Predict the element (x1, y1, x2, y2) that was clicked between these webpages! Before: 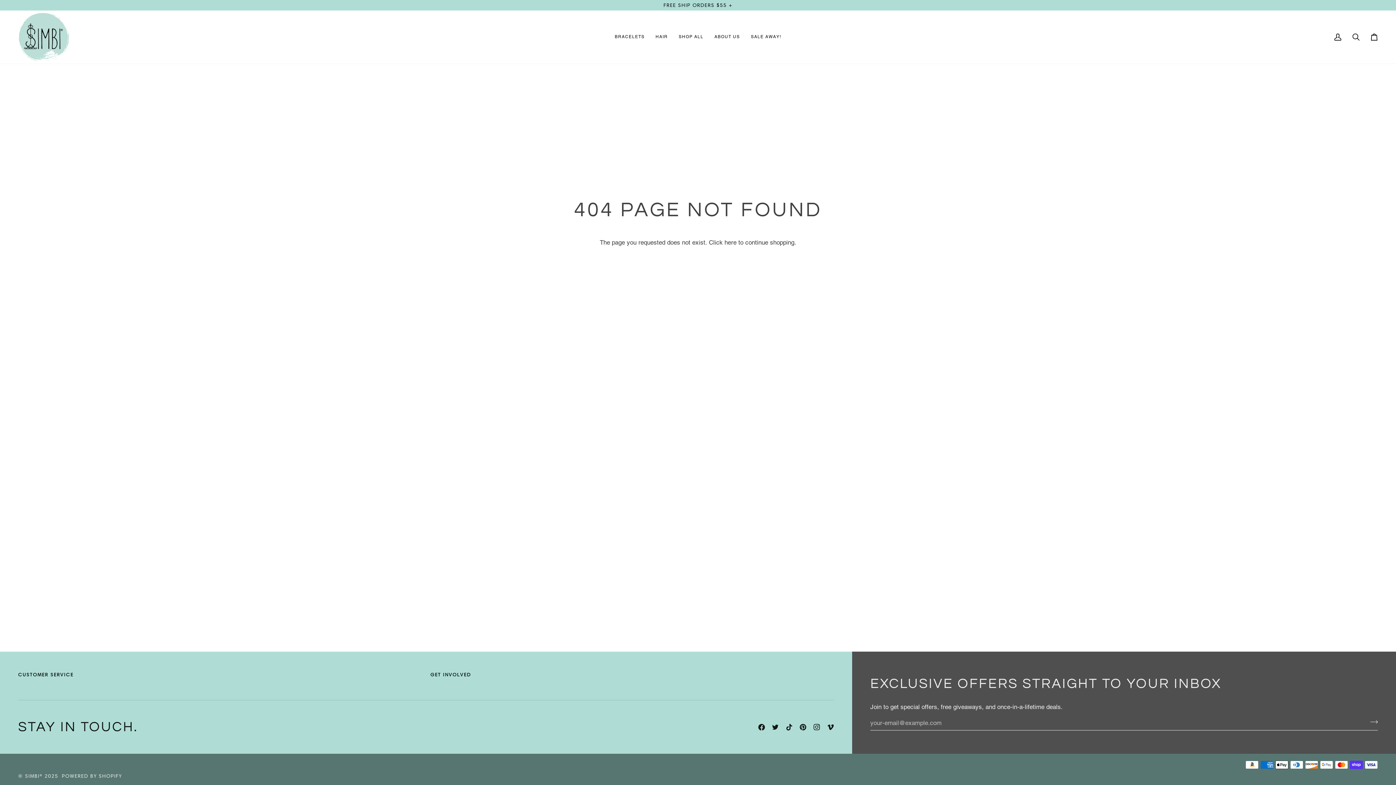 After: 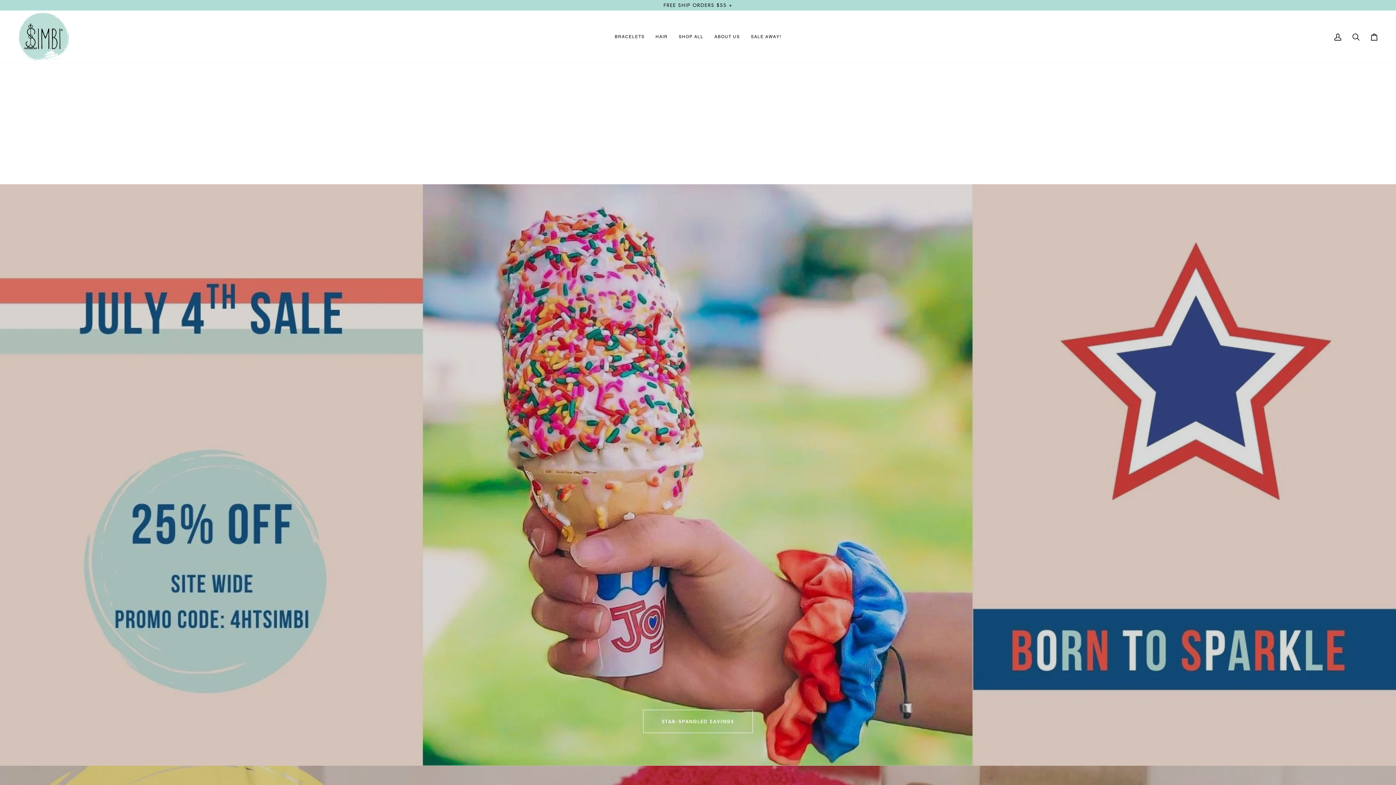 Action: bbox: (18, 12, 69, 61)